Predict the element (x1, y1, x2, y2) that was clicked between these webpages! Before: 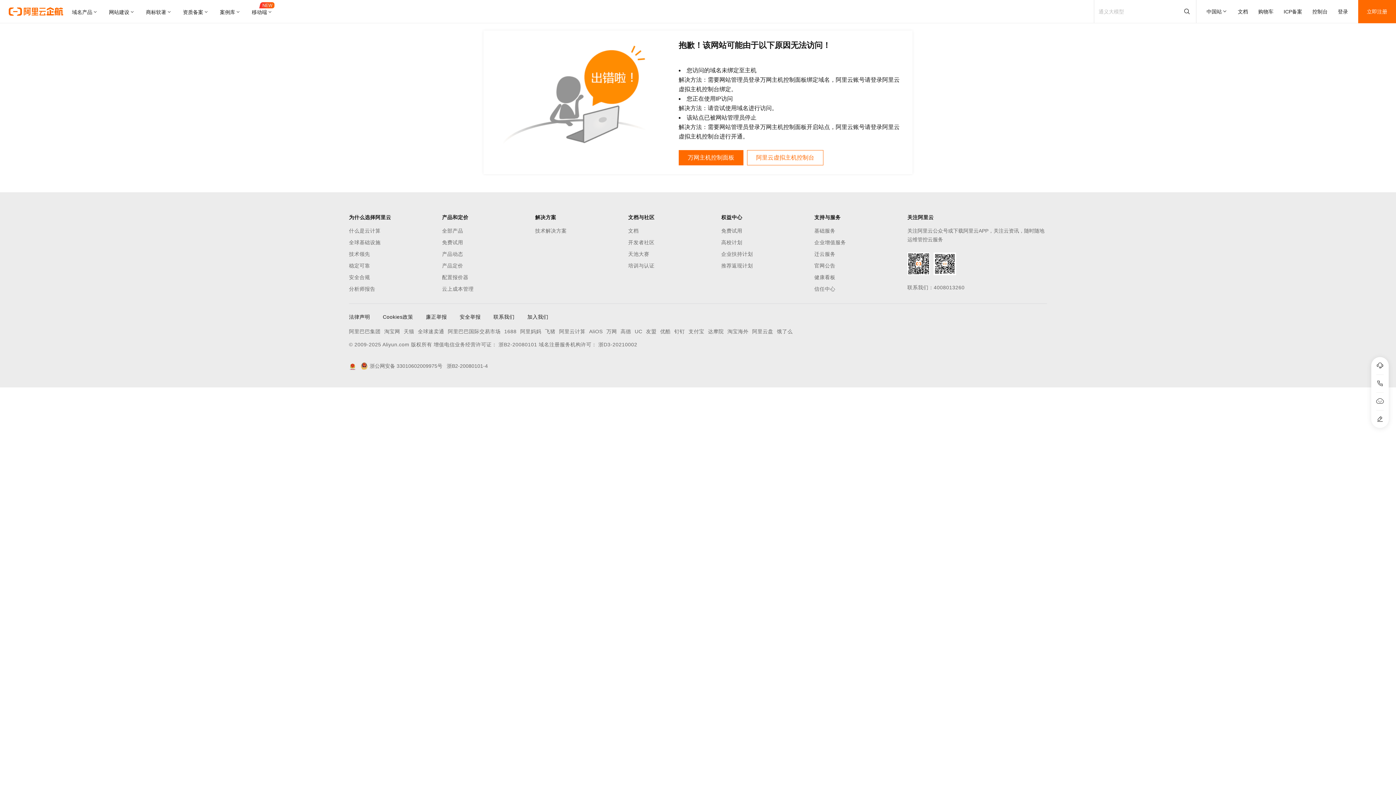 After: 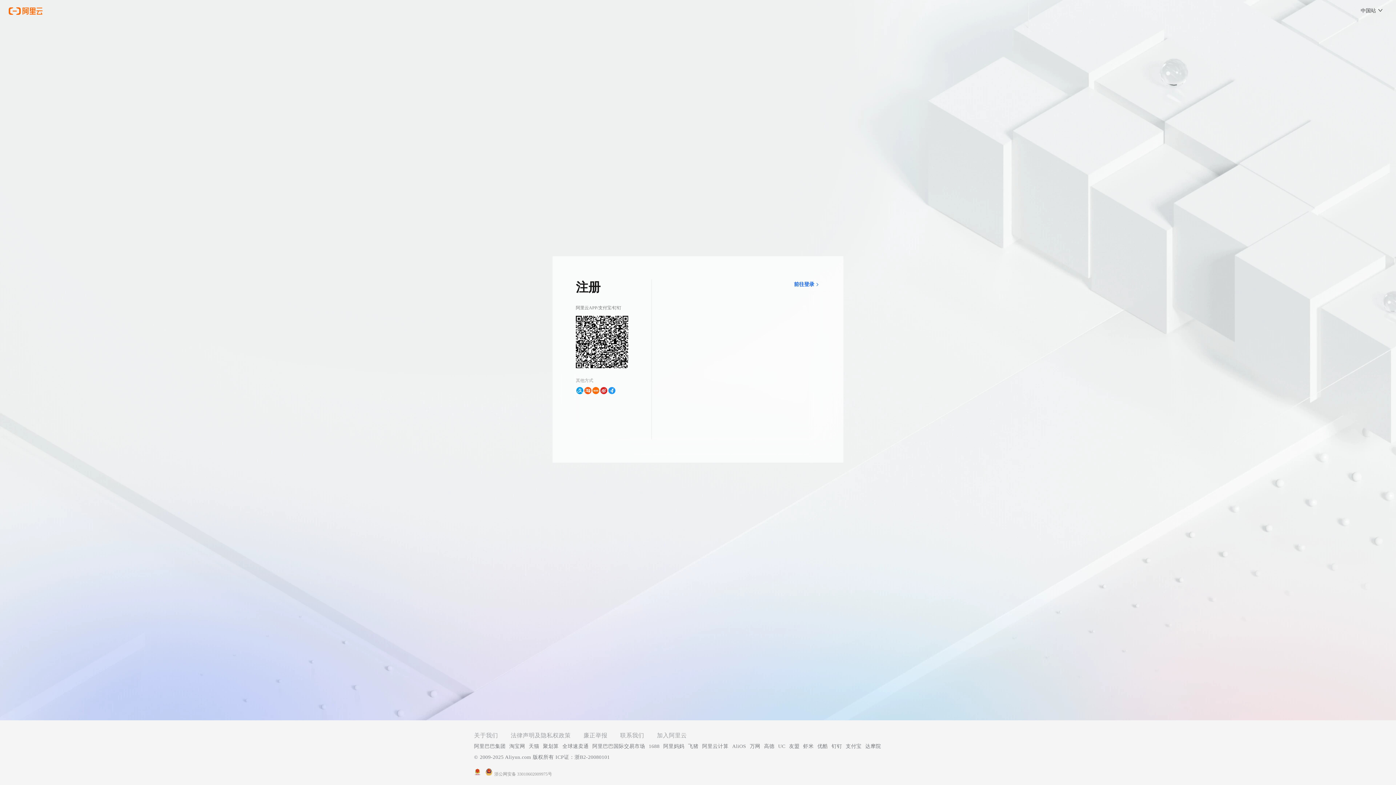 Action: bbox: (1358, 0, 1396, 23) label: 立即注册